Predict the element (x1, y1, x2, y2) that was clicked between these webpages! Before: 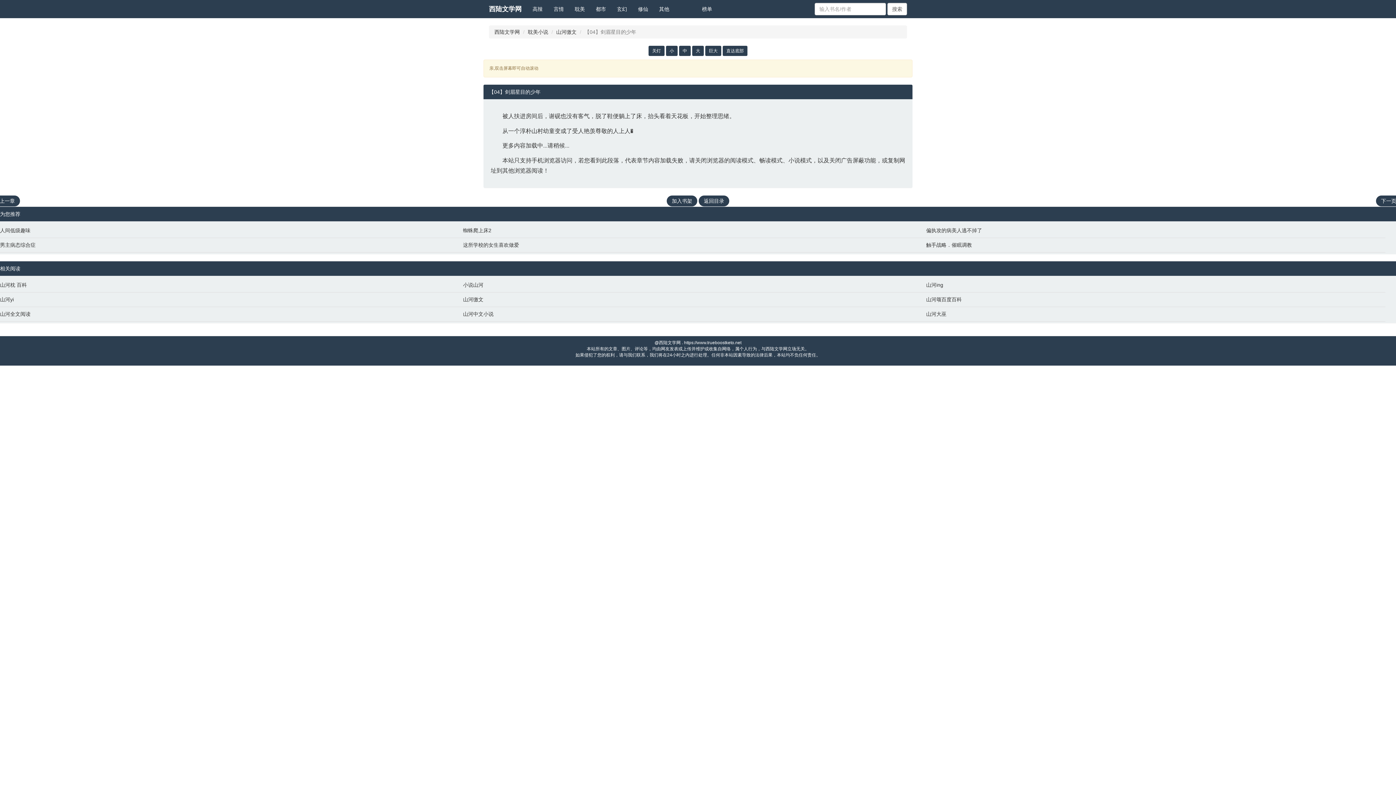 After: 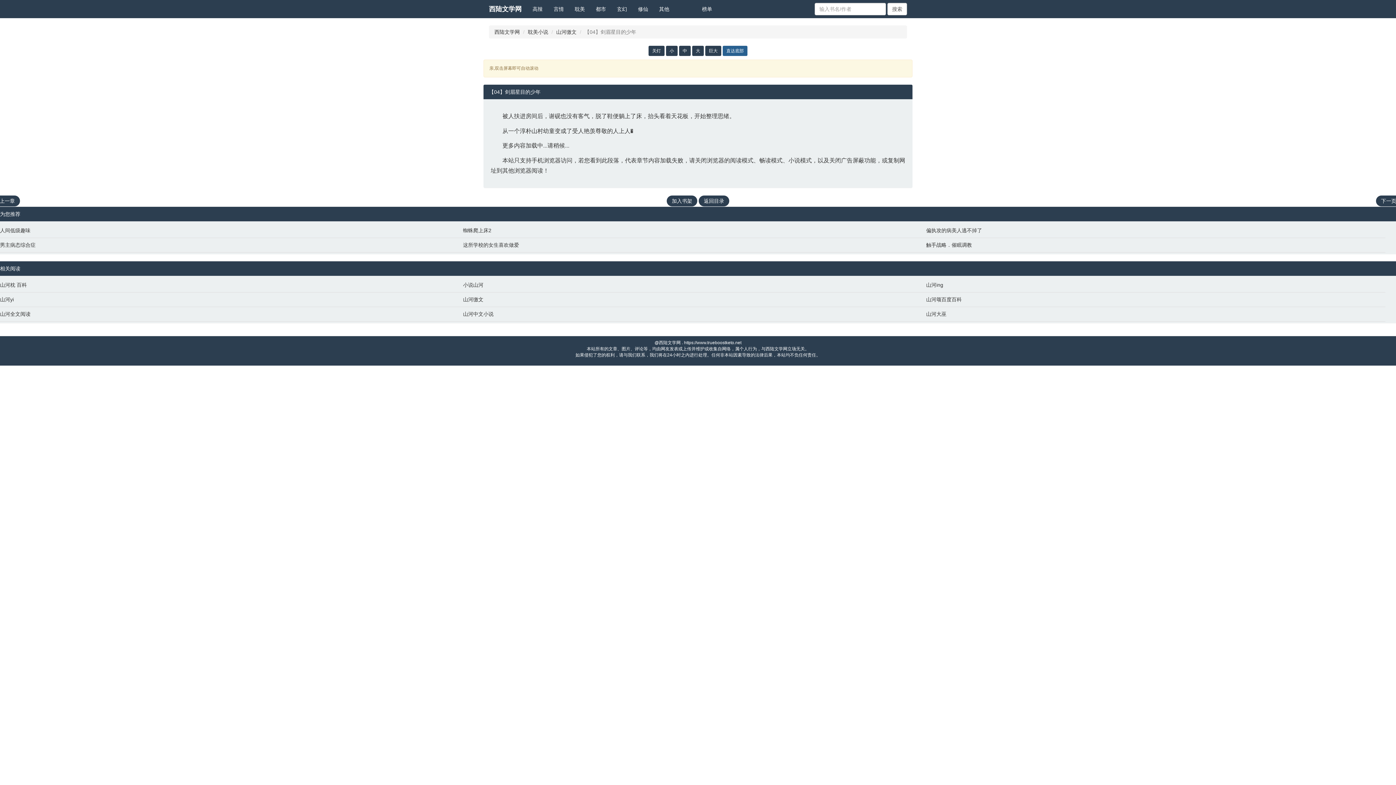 Action: label: 直达底部 bbox: (722, 45, 747, 56)